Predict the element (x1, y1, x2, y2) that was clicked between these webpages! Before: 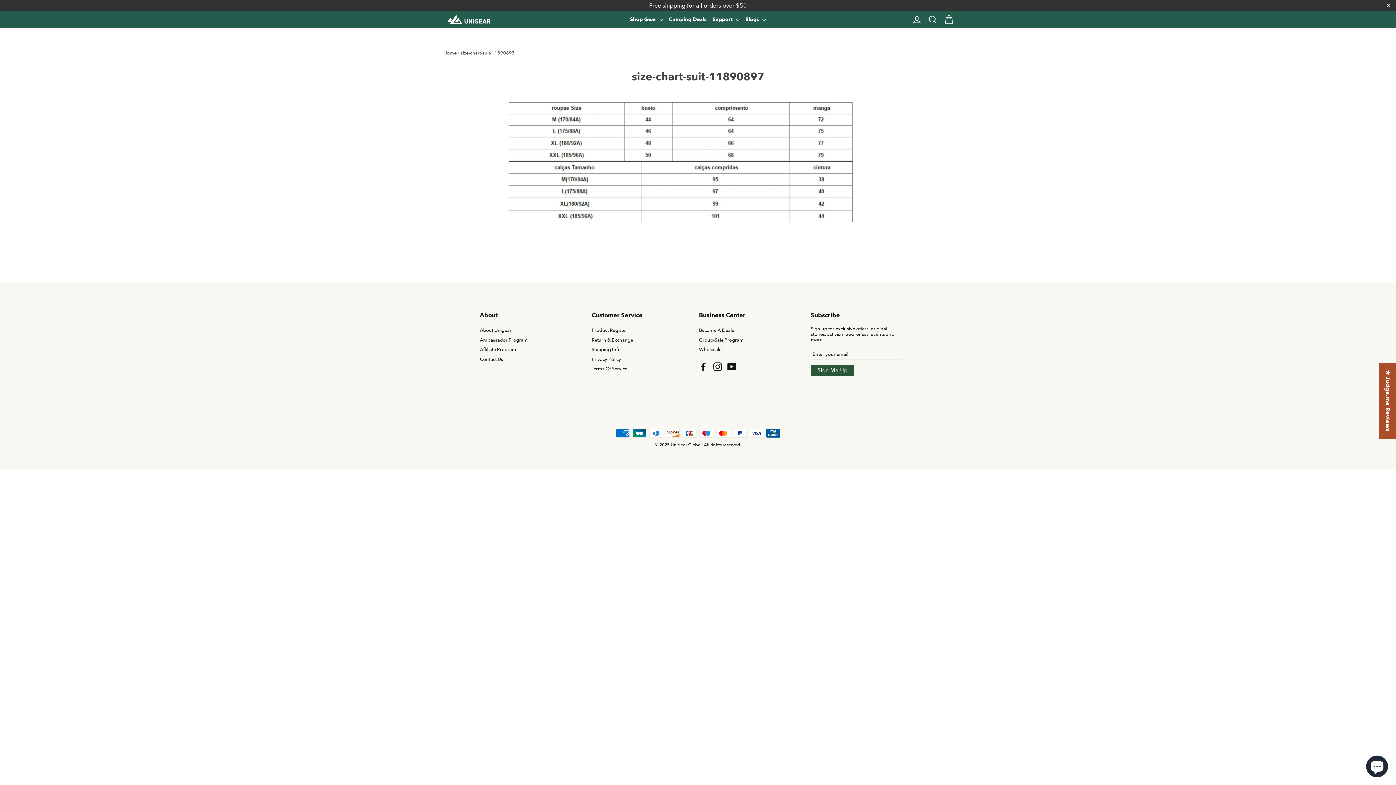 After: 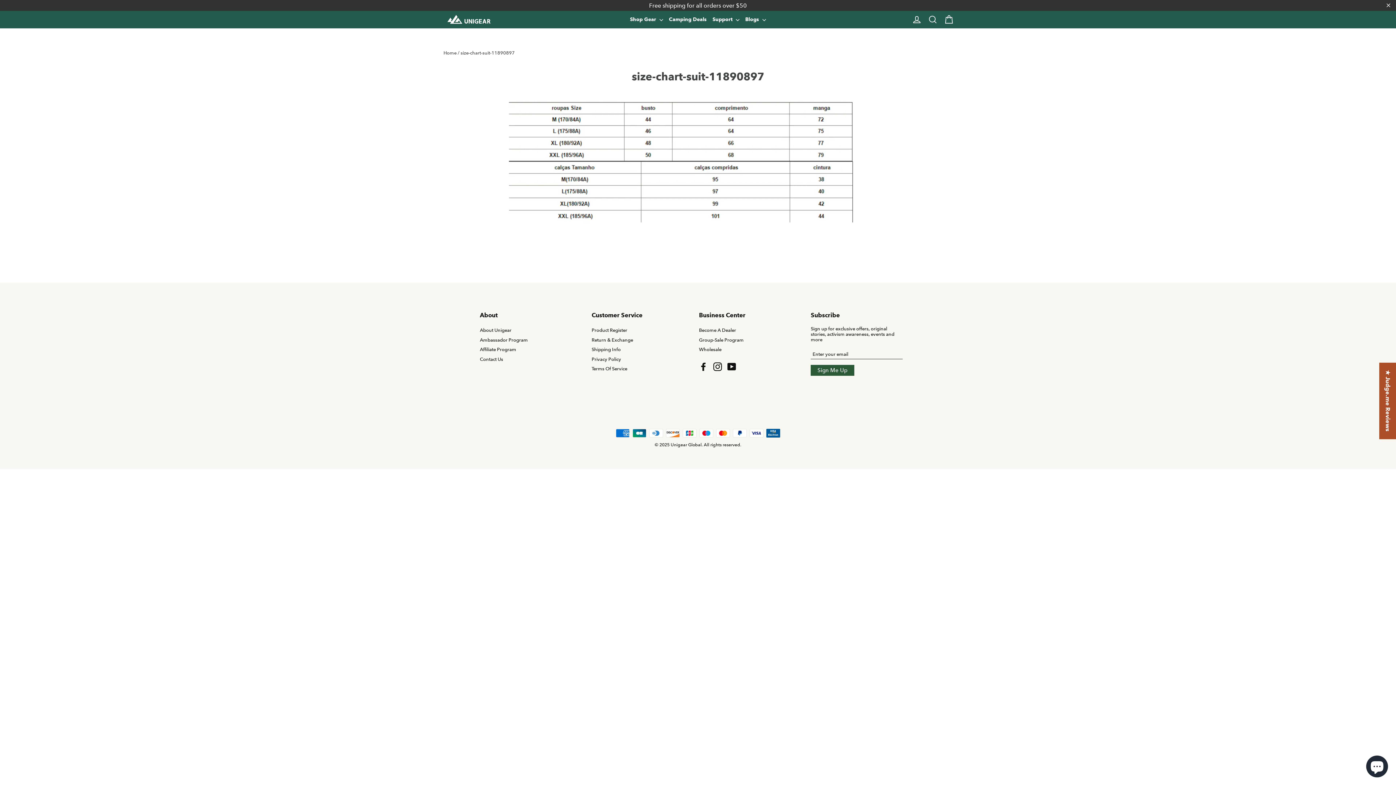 Action: bbox: (713, 362, 722, 371) label: Instagram